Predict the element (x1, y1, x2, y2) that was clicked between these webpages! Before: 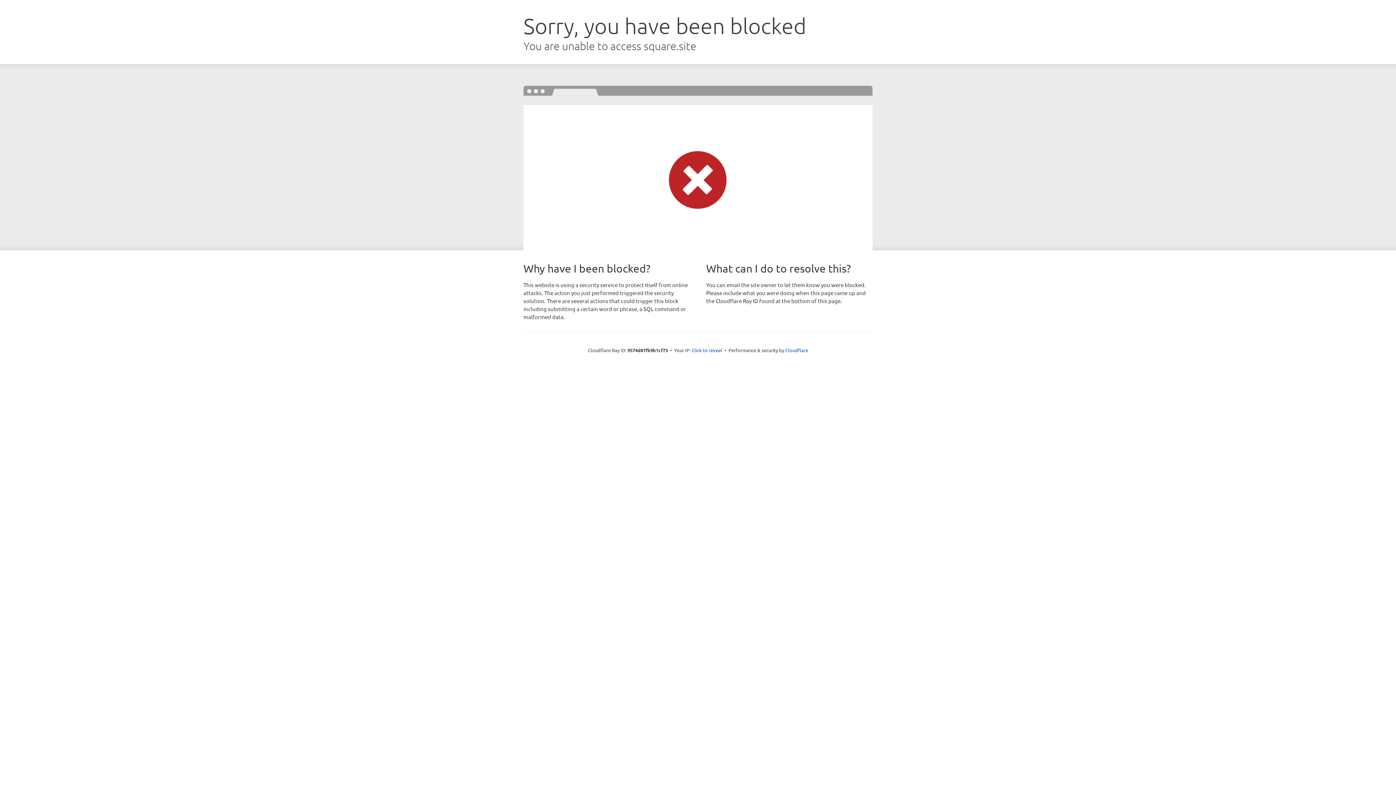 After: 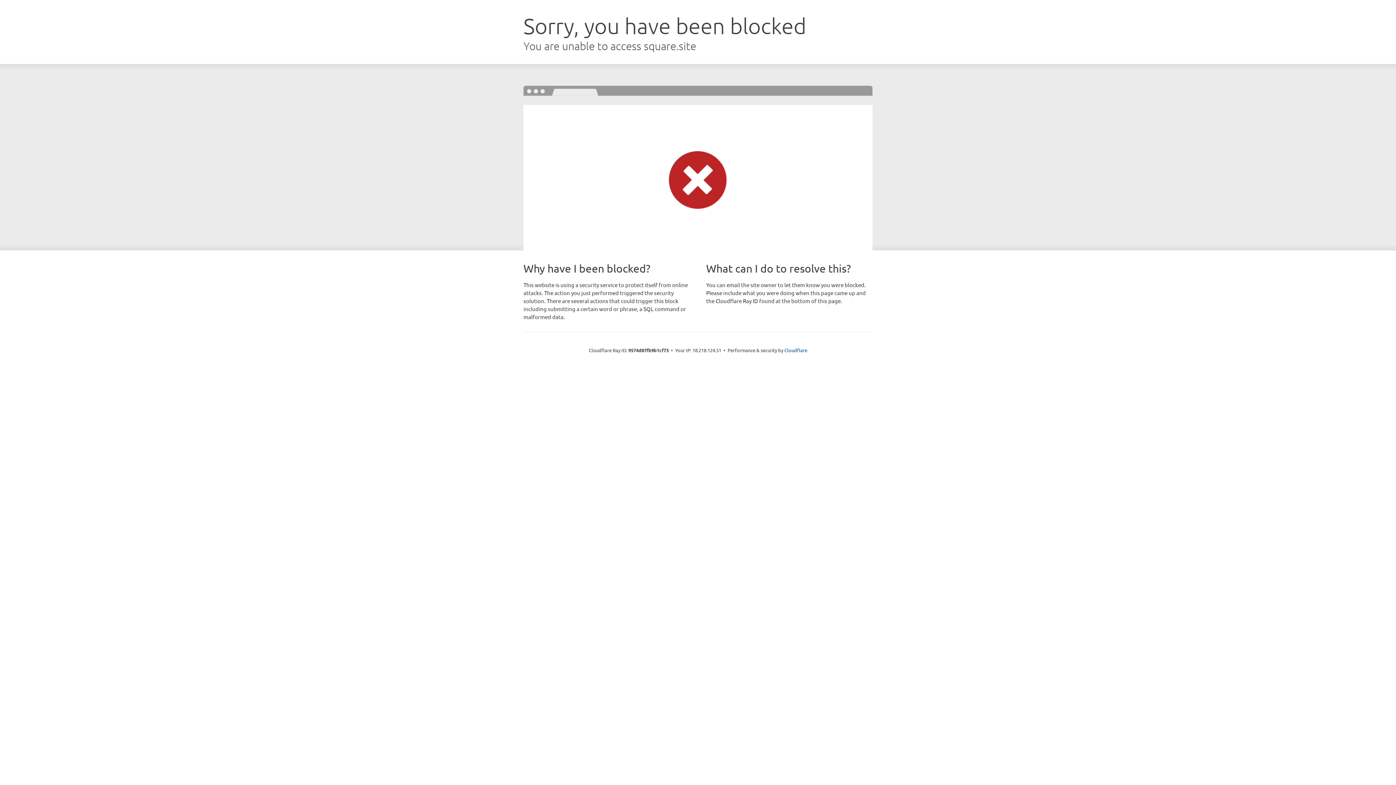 Action: bbox: (691, 346, 722, 353) label: Click to reveal